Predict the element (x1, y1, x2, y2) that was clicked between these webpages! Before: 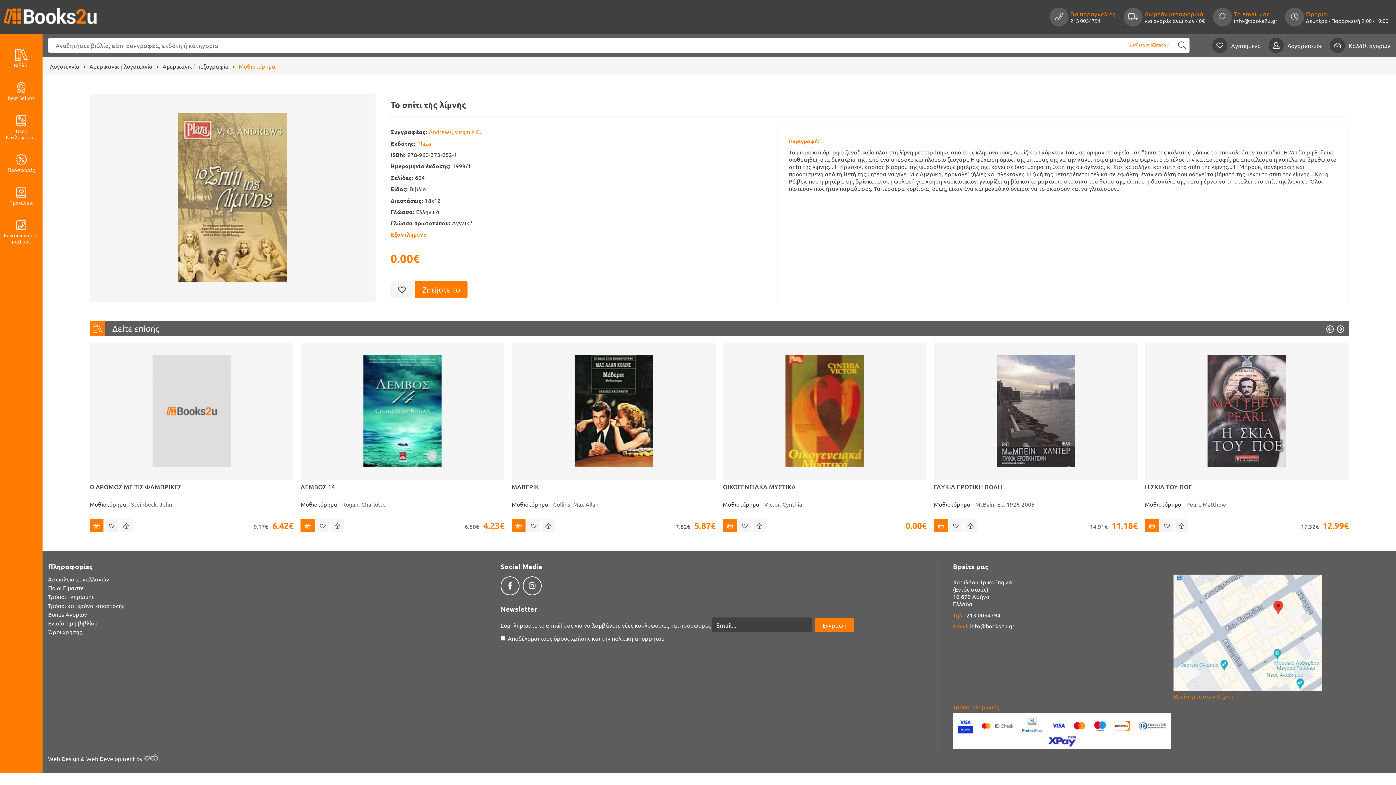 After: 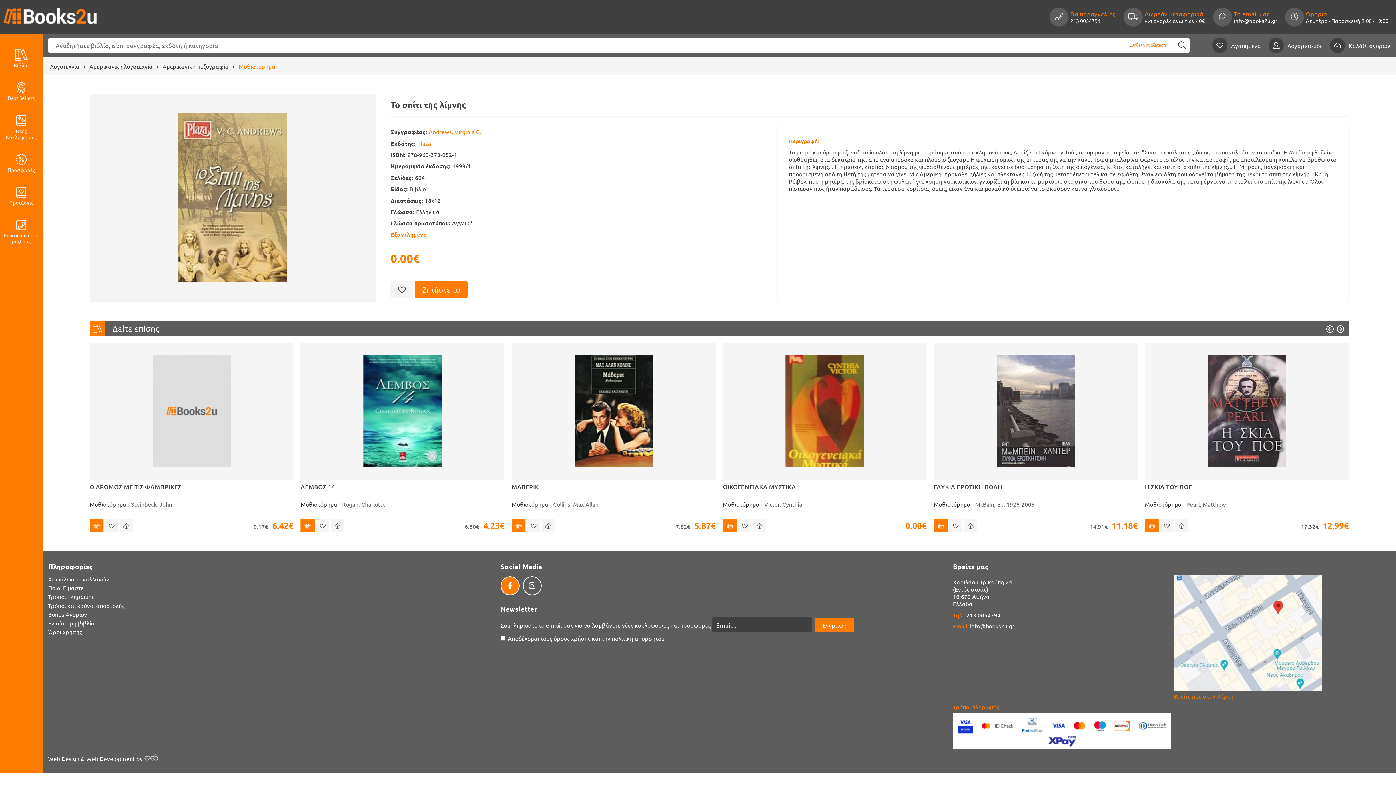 Action: bbox: (500, 576, 519, 595) label: Facebook